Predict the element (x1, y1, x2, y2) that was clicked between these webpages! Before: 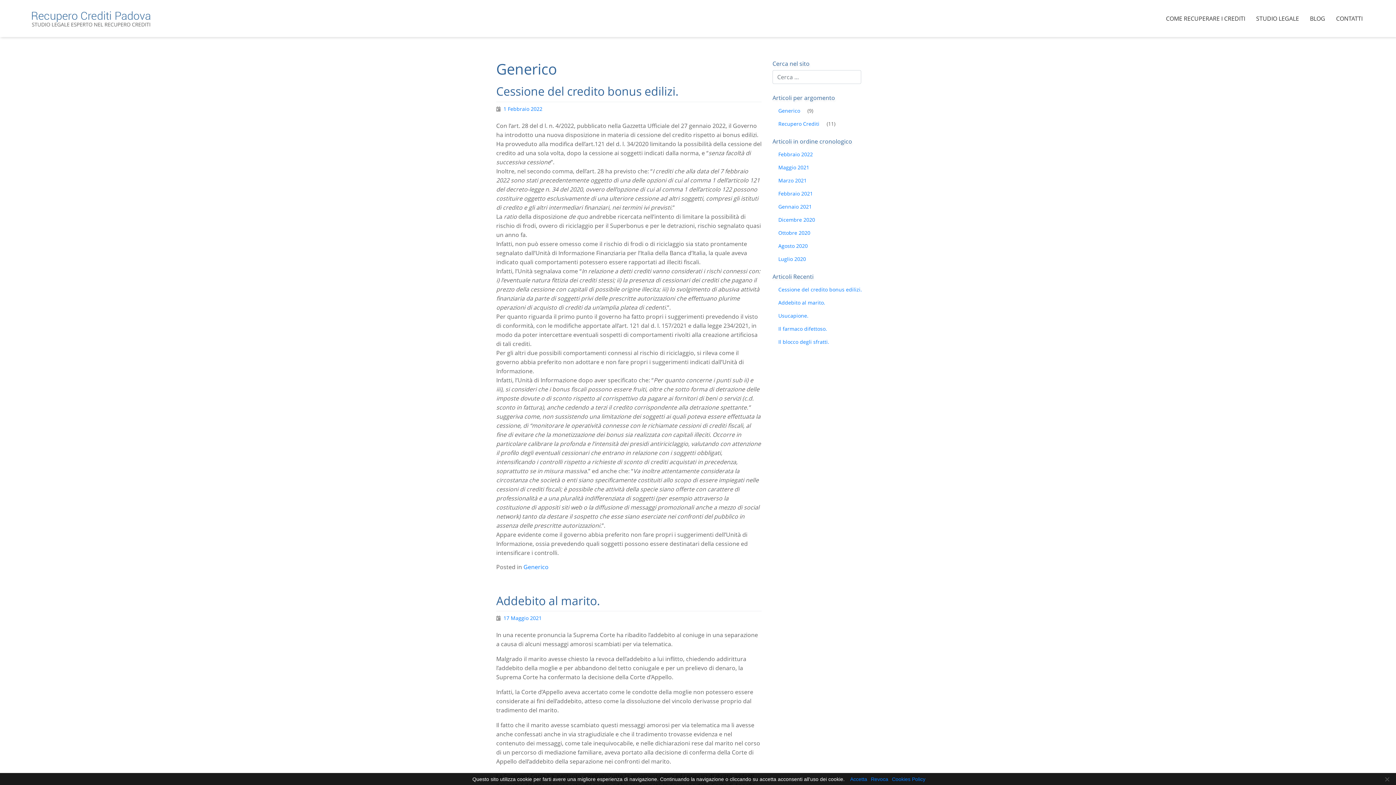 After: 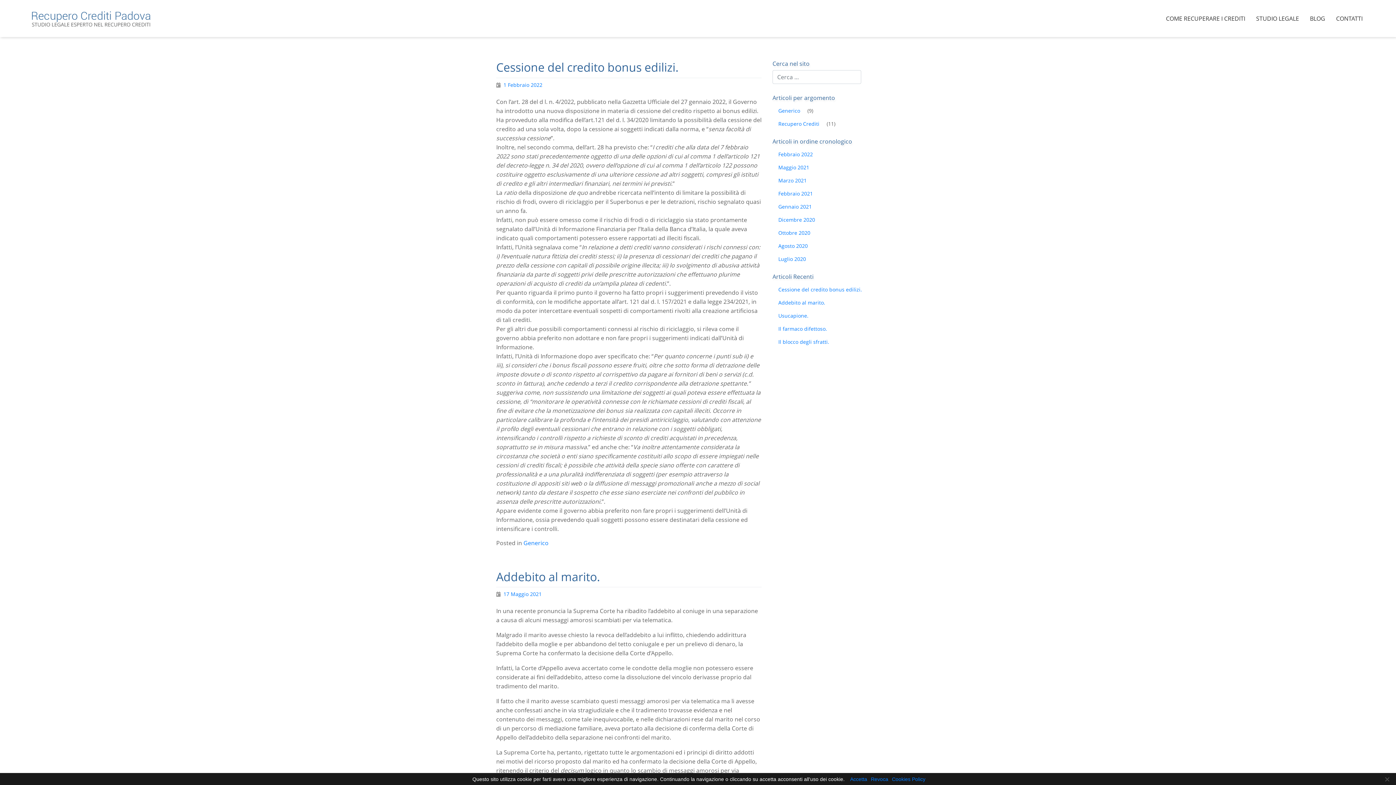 Action: bbox: (1304, 0, 1330, 37) label: BLOG